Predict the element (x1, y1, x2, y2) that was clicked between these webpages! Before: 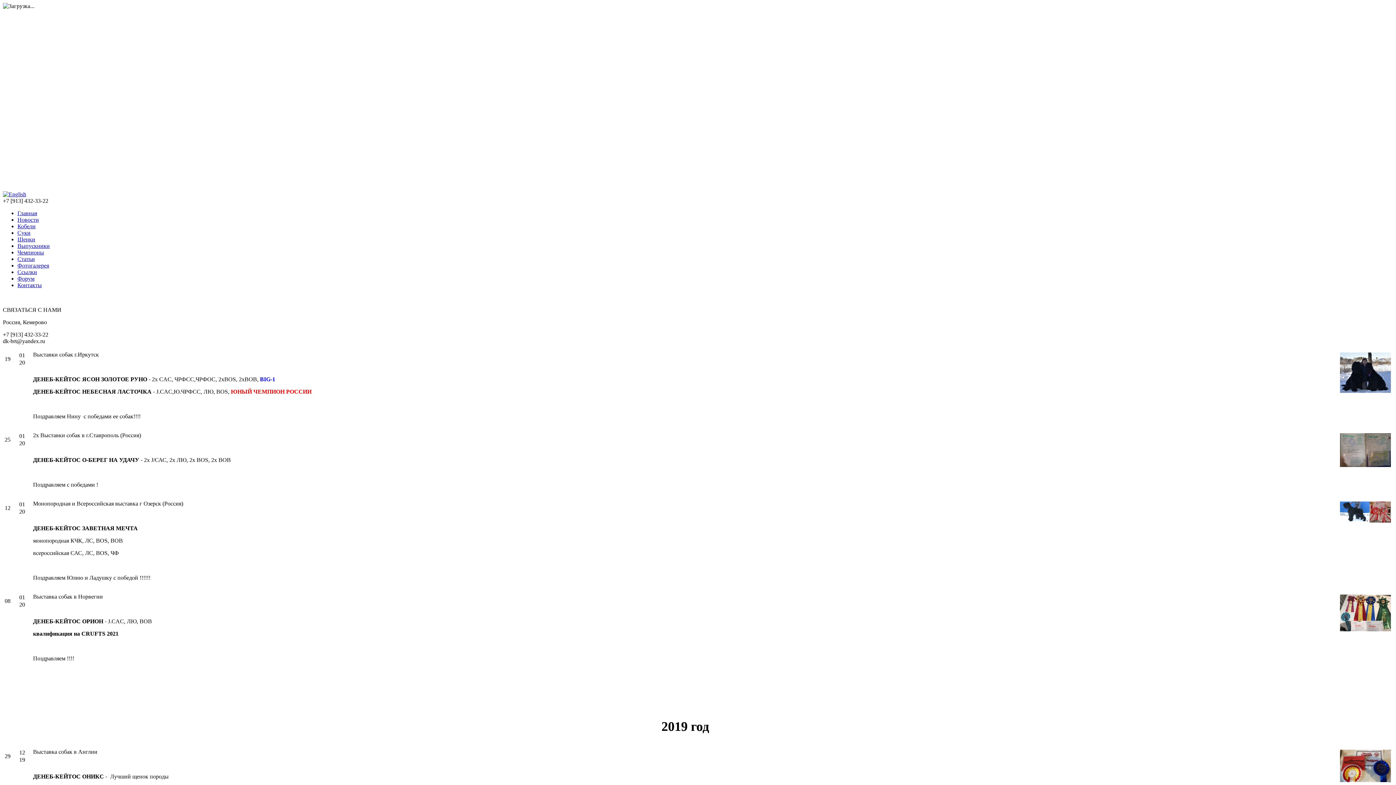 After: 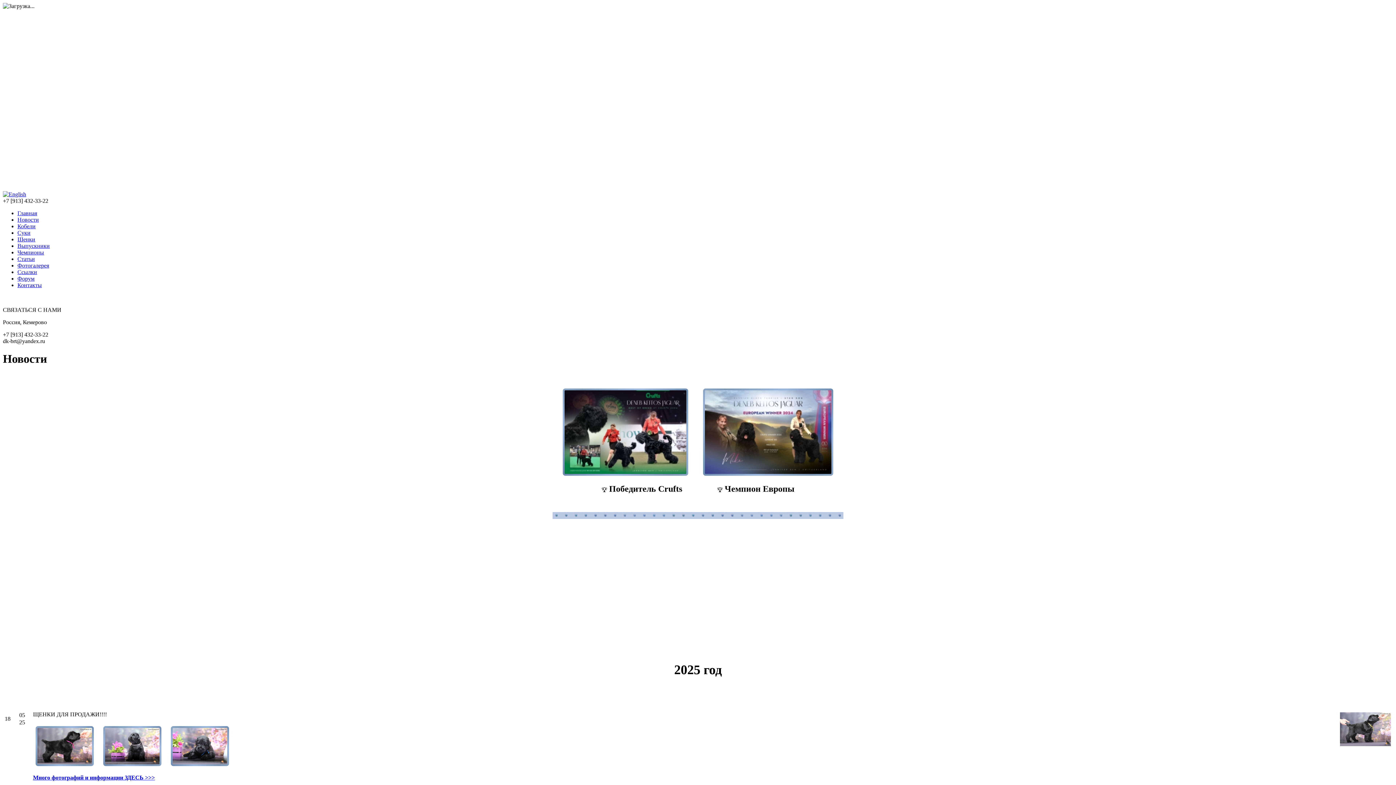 Action: bbox: (17, 216, 38, 222) label: Новости